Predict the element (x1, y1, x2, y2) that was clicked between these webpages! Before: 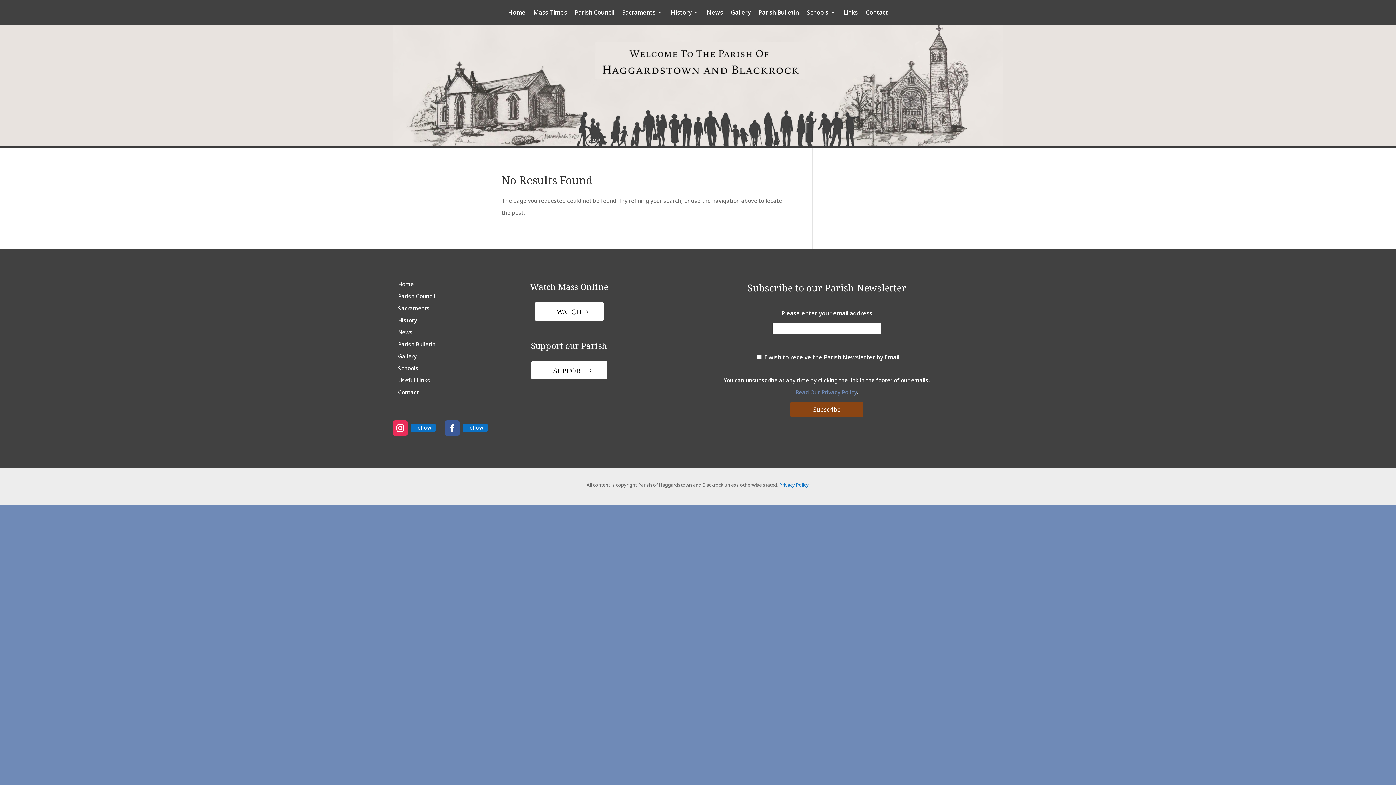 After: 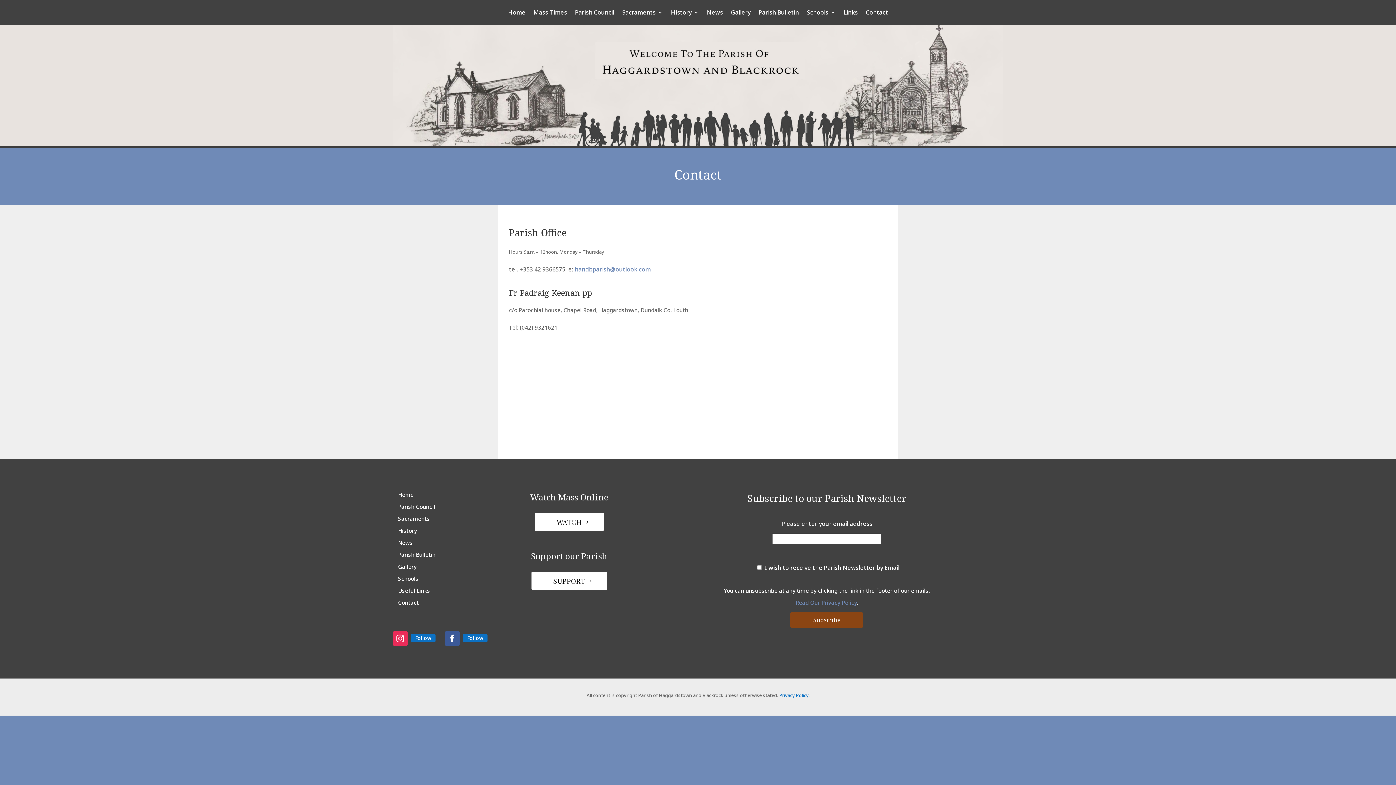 Action: bbox: (398, 388, 418, 396) label: Contact